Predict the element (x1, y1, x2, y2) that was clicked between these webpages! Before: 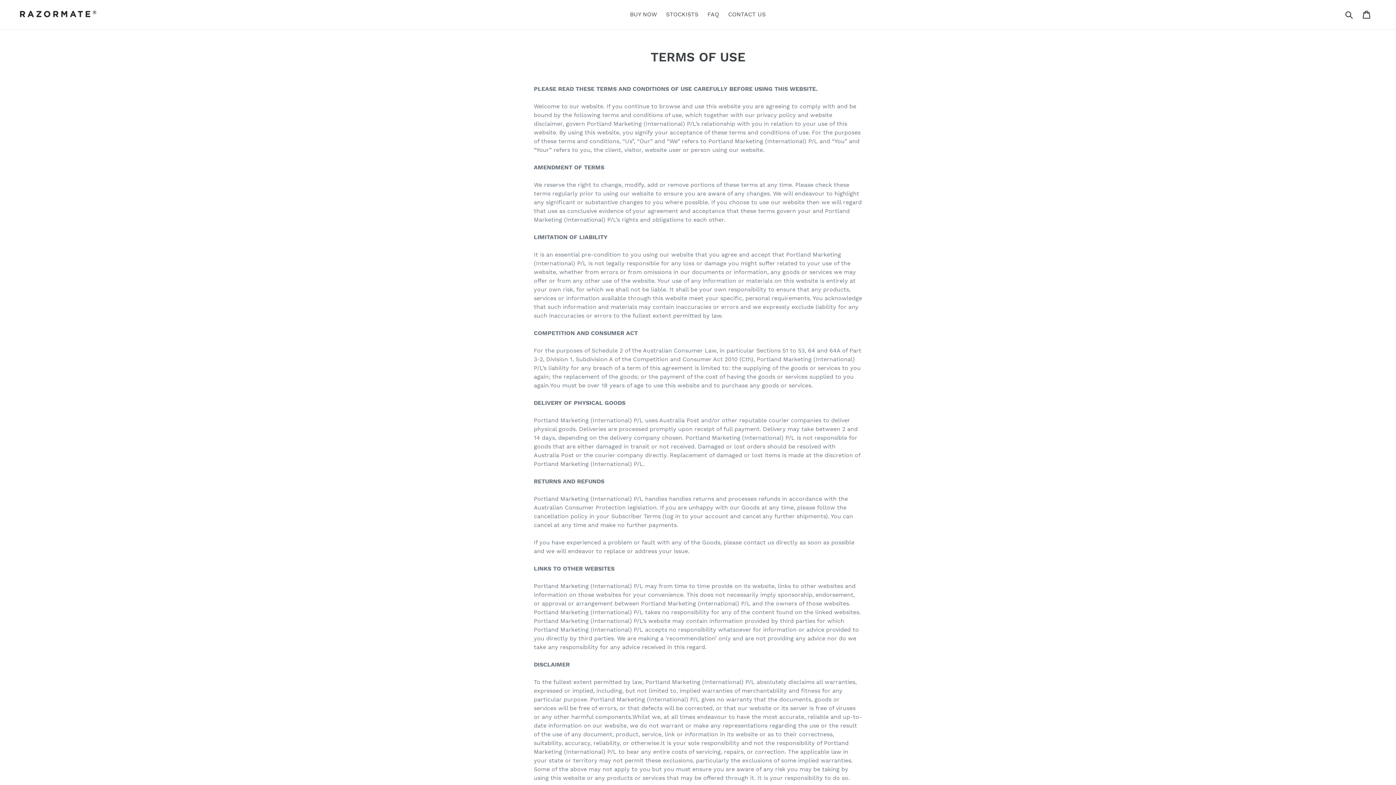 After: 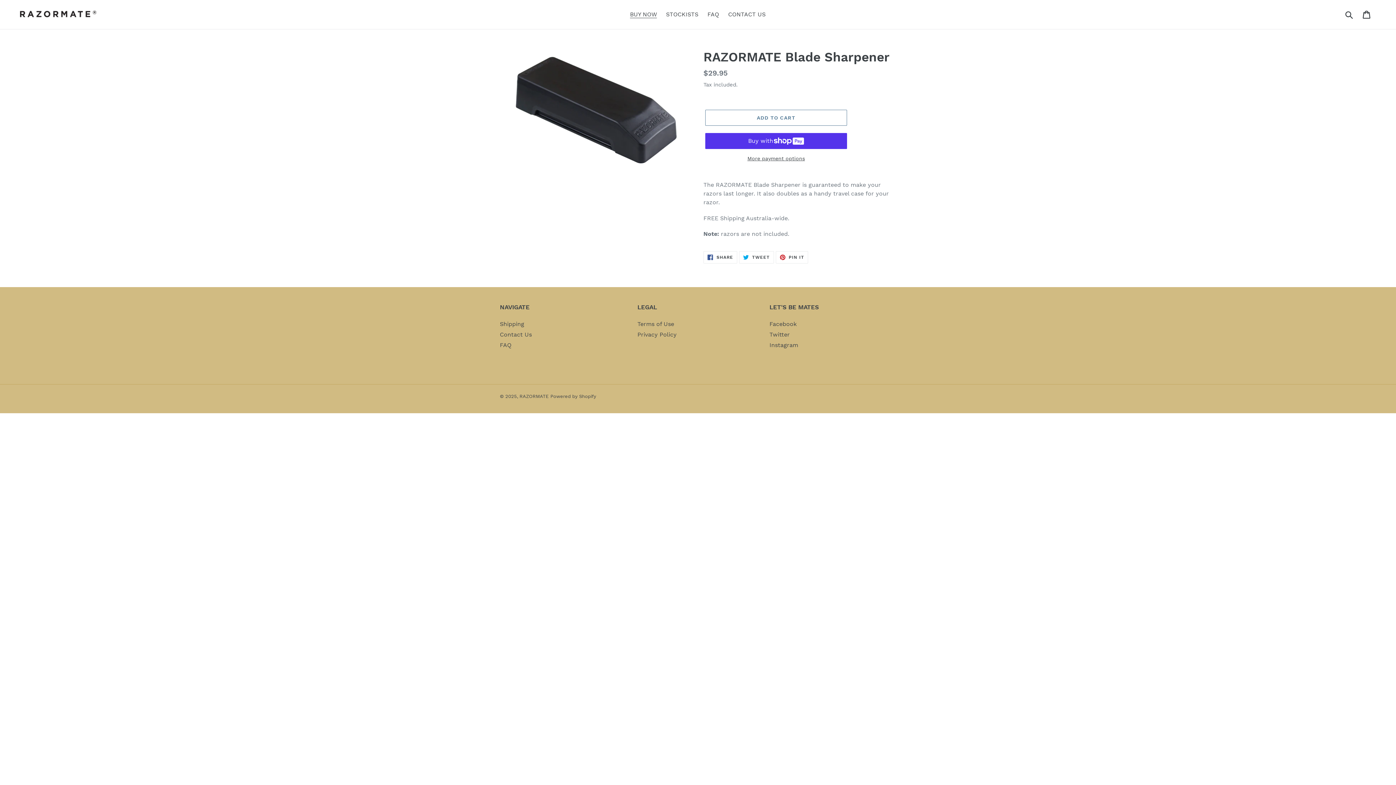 Action: label: BUY NOW bbox: (626, 9, 660, 20)